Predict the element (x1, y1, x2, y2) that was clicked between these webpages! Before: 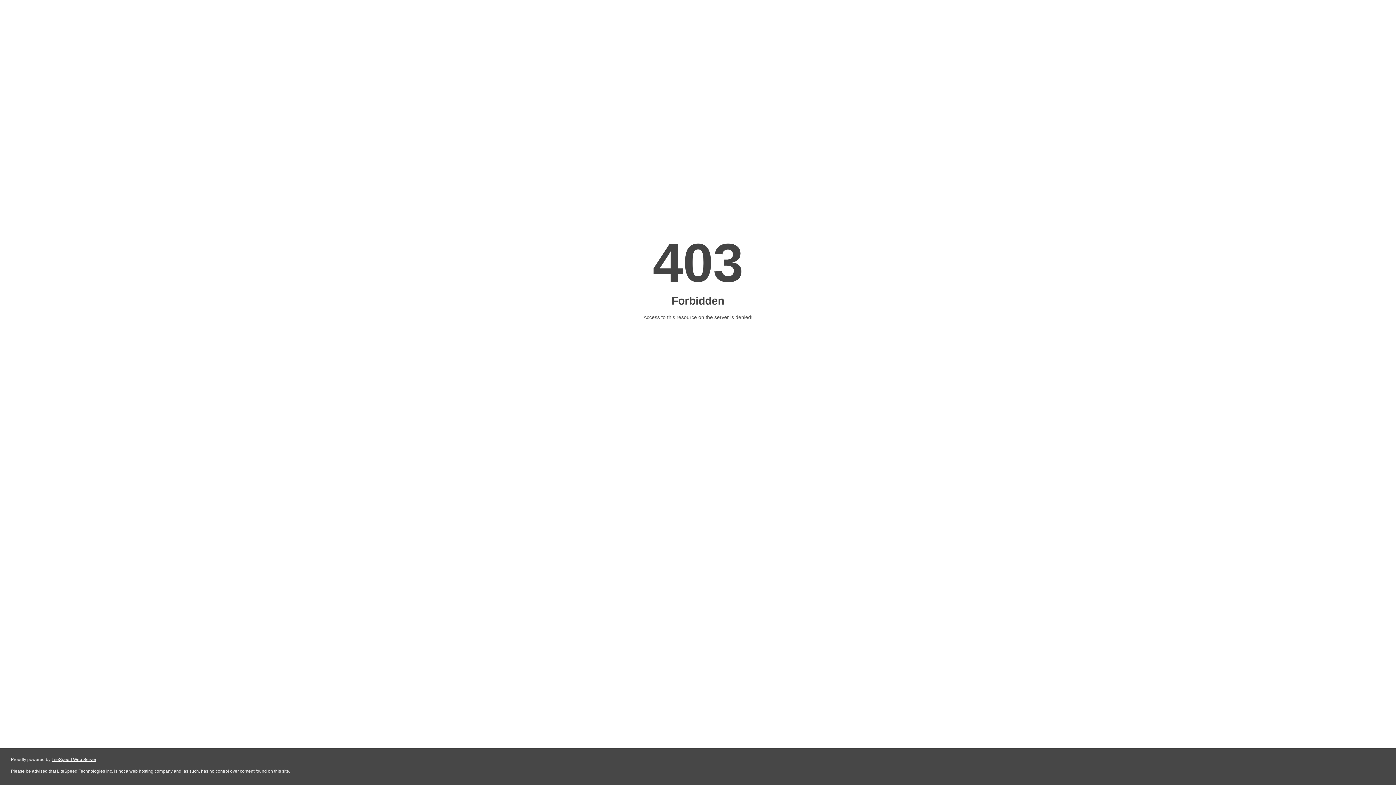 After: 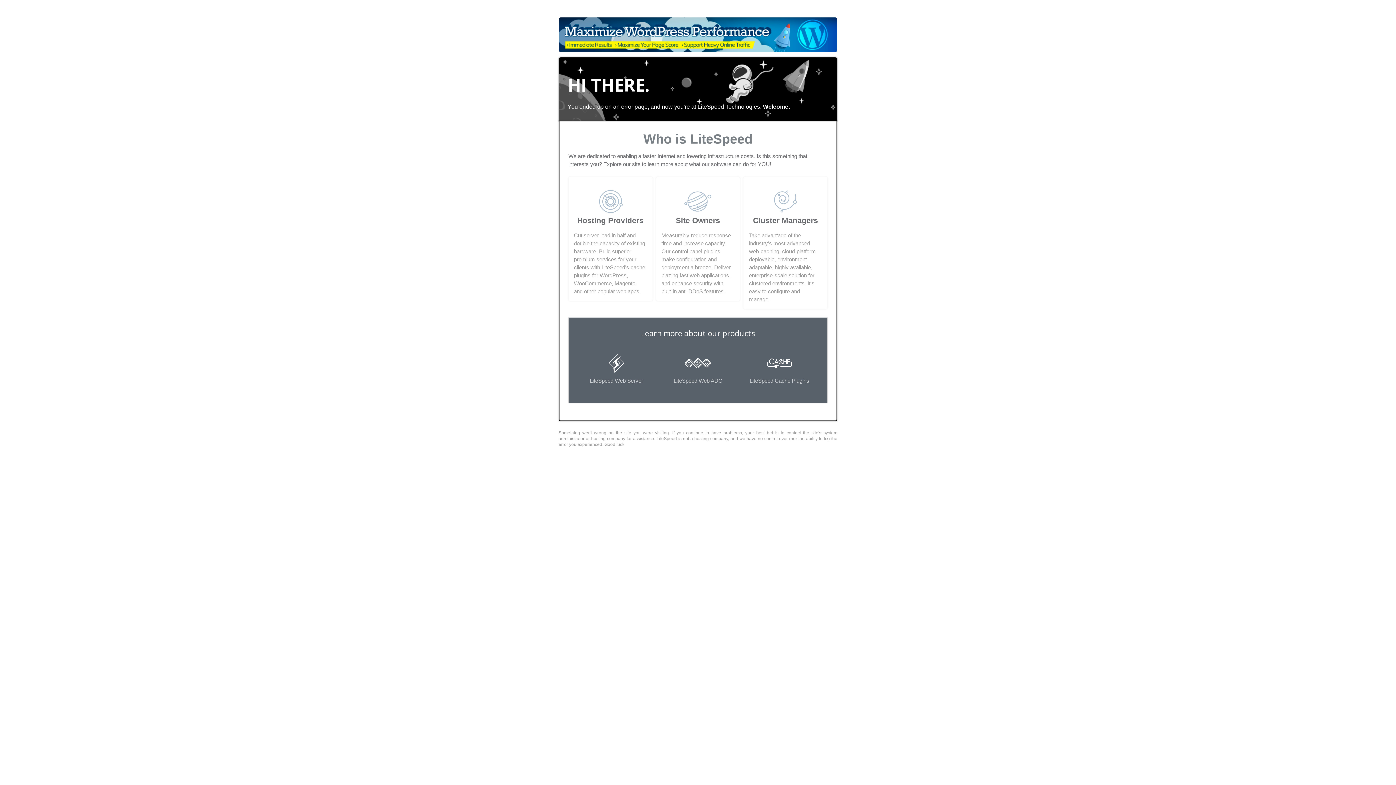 Action: bbox: (51, 757, 96, 762) label: LiteSpeed Web Server